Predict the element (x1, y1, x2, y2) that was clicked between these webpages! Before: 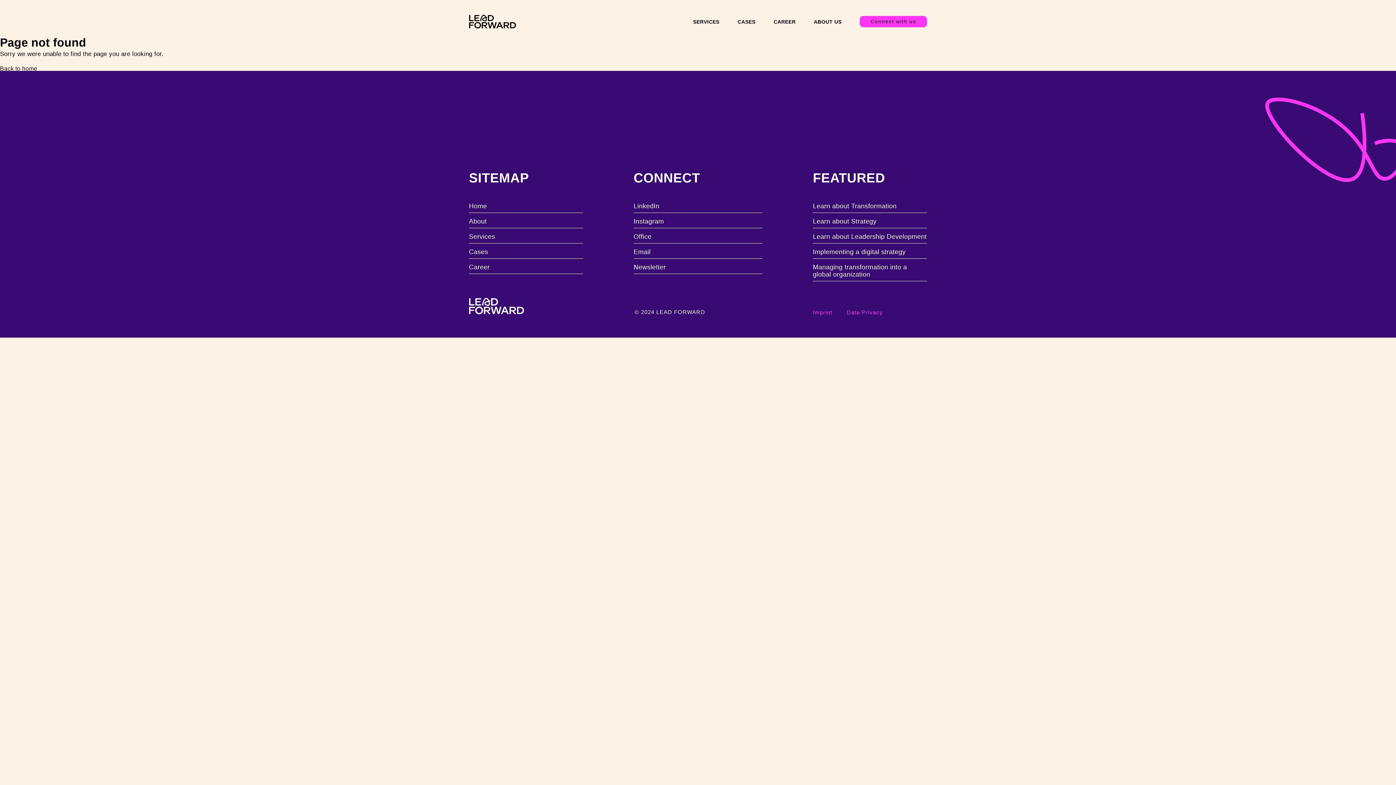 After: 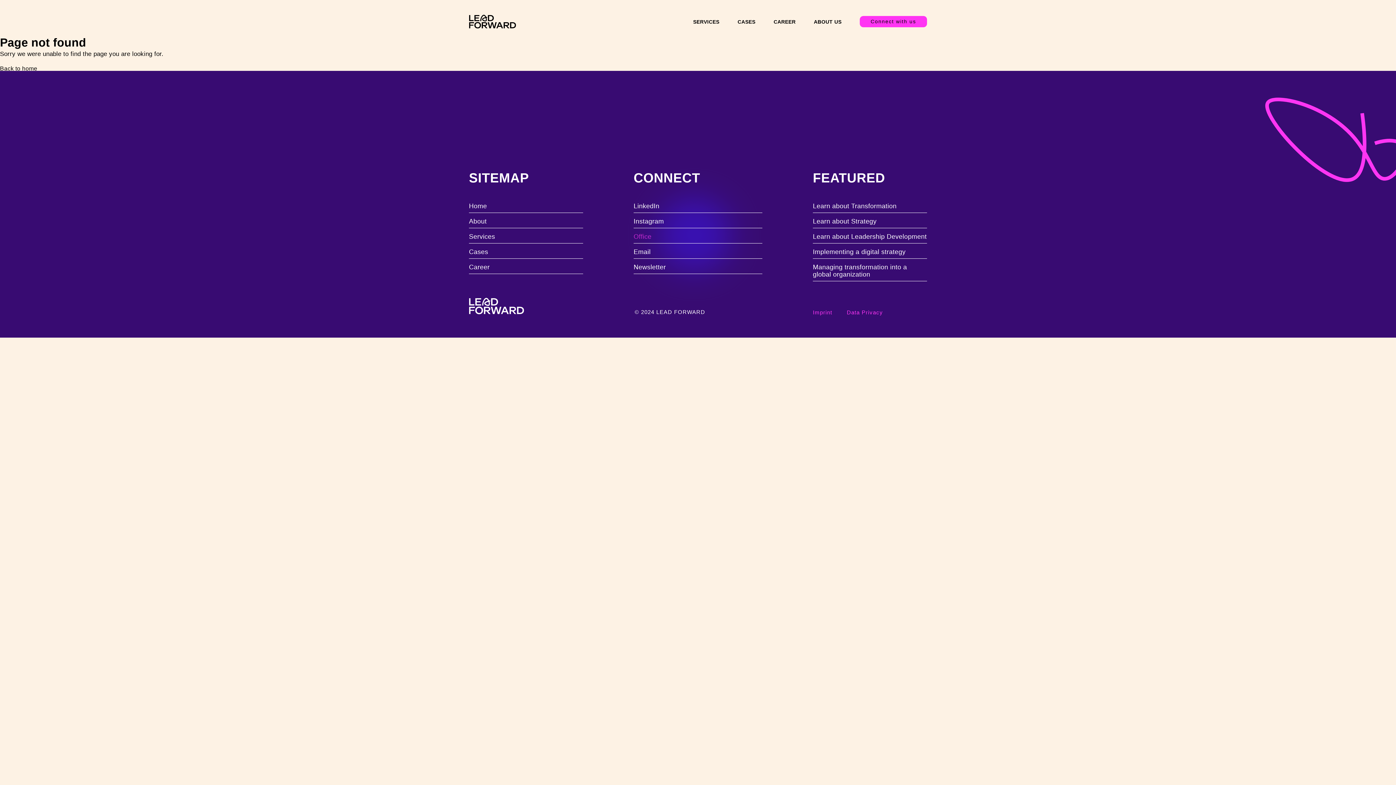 Action: label: Office bbox: (633, 233, 762, 240)